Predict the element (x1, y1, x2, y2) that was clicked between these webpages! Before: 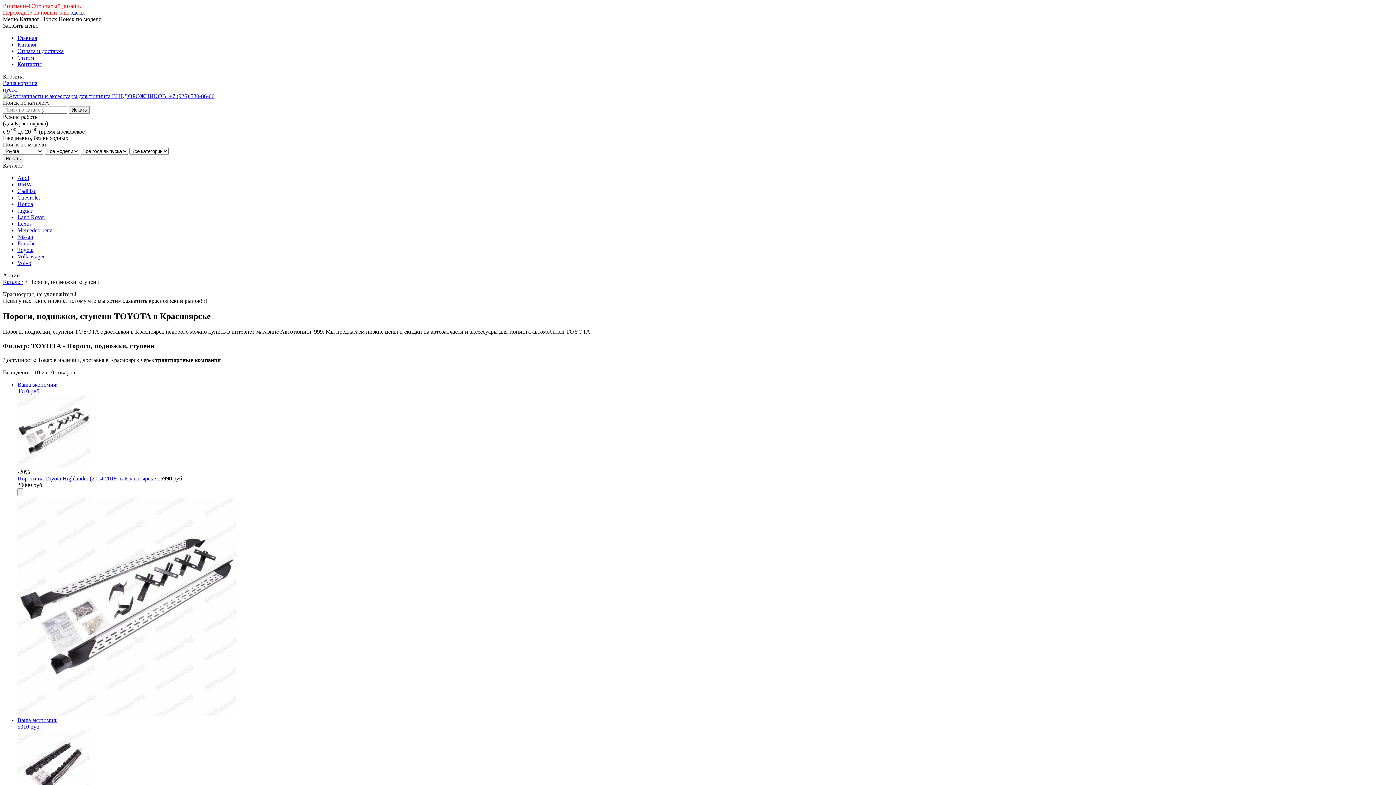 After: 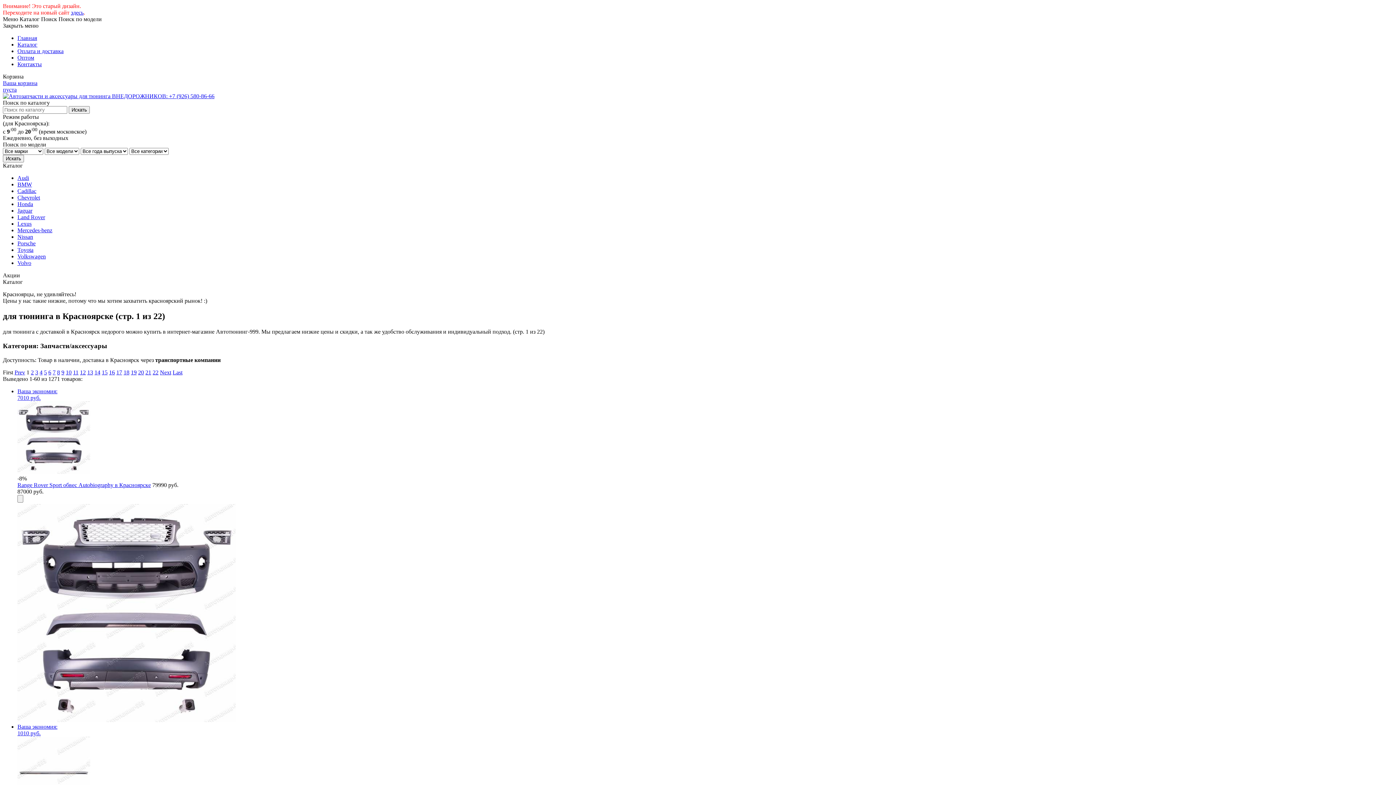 Action: label: Каталог bbox: (17, 41, 37, 47)